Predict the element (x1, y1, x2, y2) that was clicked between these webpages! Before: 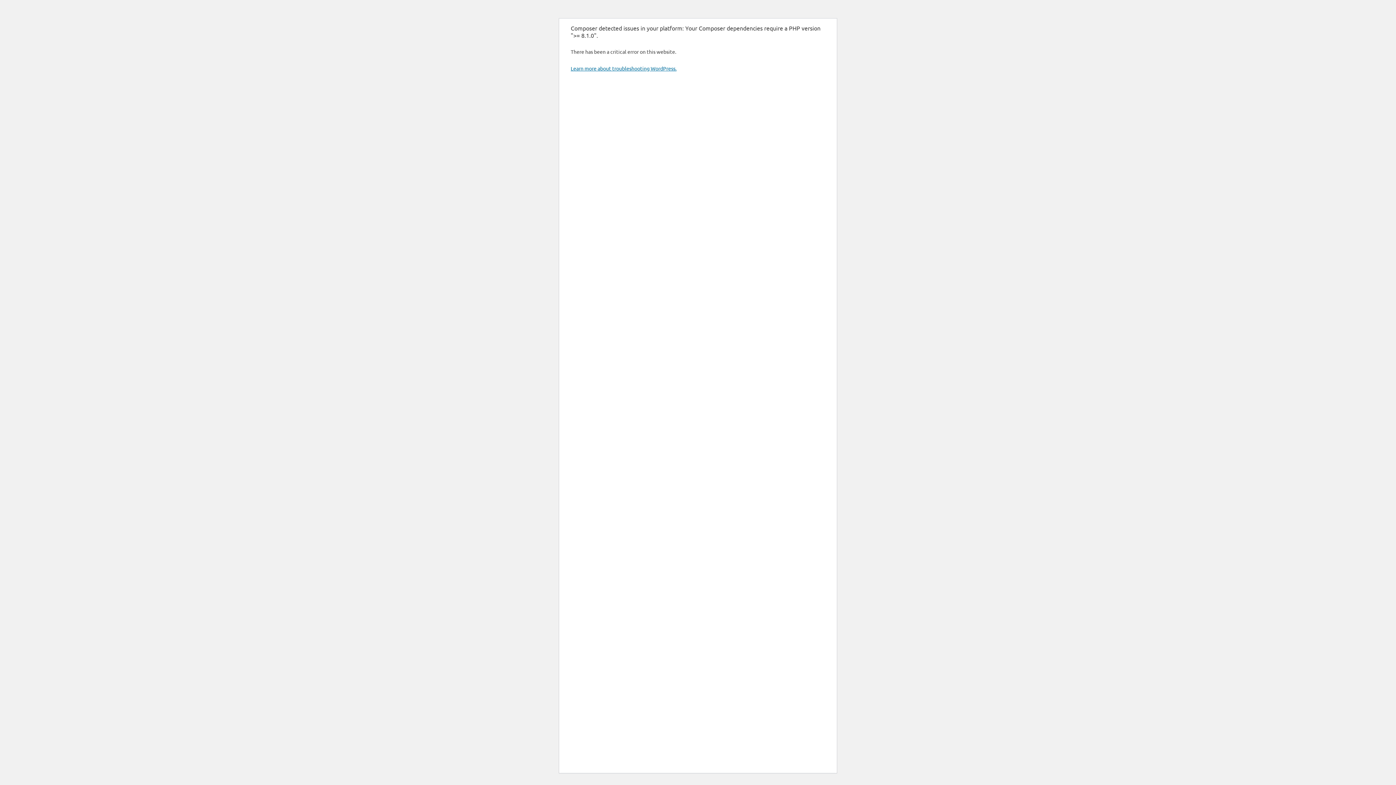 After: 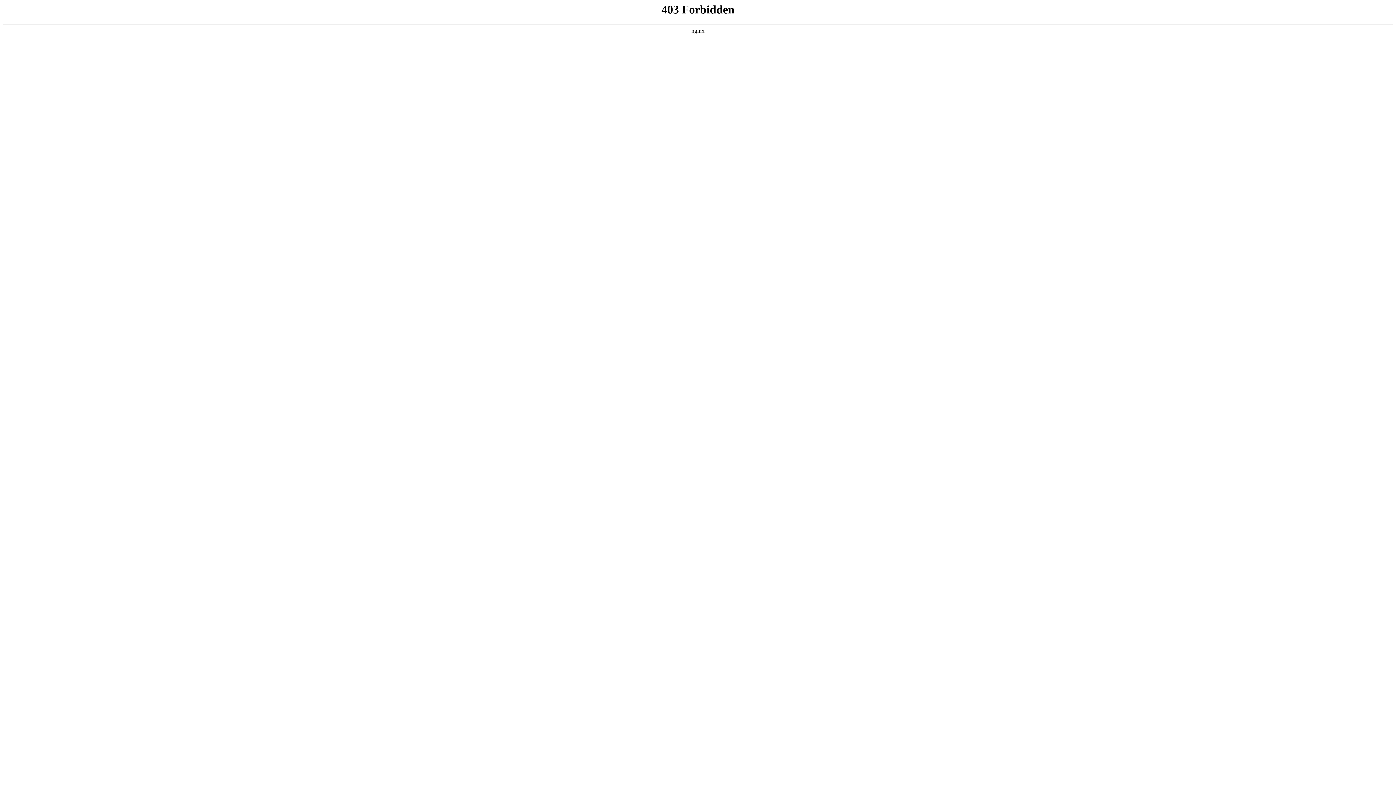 Action: label: Learn more about troubleshooting WordPress. bbox: (570, 65, 676, 71)